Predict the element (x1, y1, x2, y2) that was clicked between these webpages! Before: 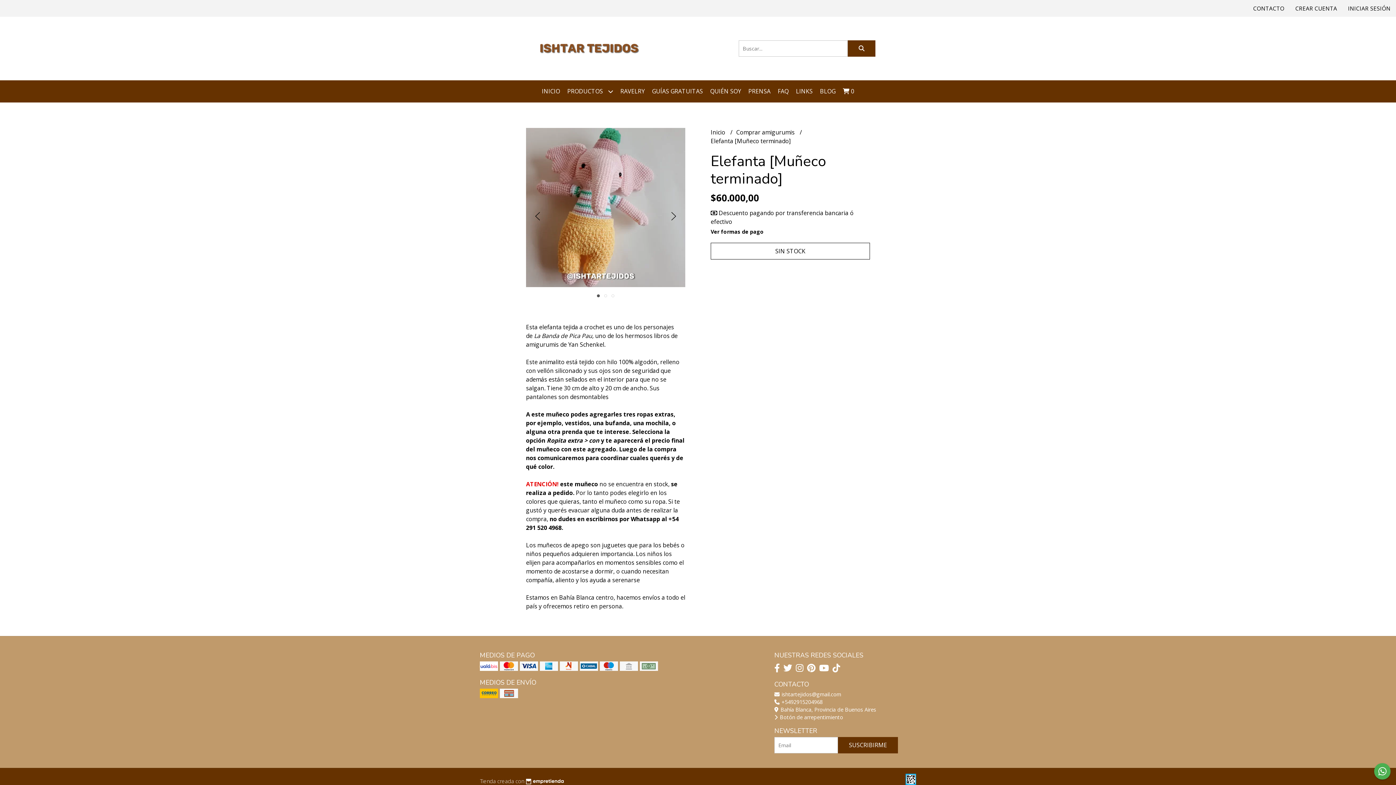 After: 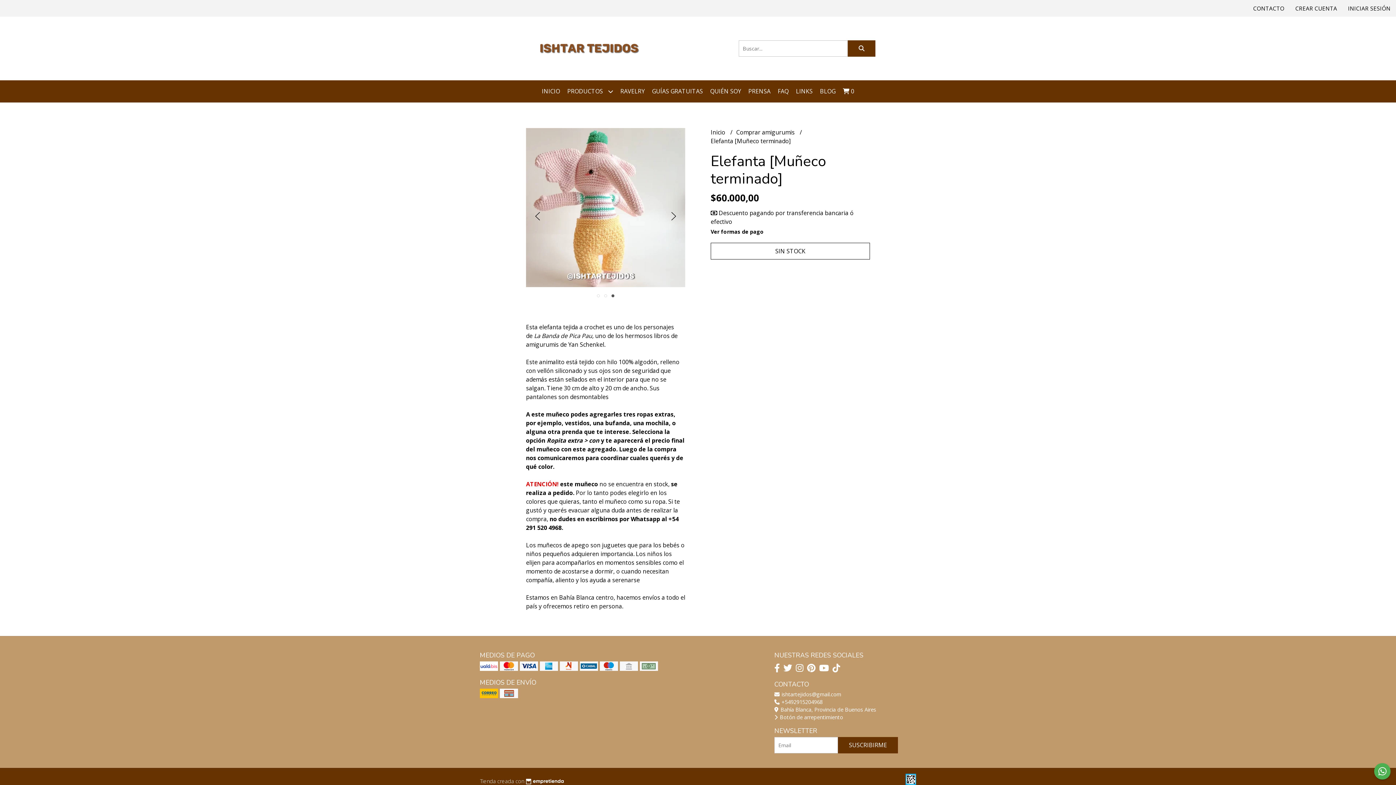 Action: bbox: (611, 294, 614, 297)